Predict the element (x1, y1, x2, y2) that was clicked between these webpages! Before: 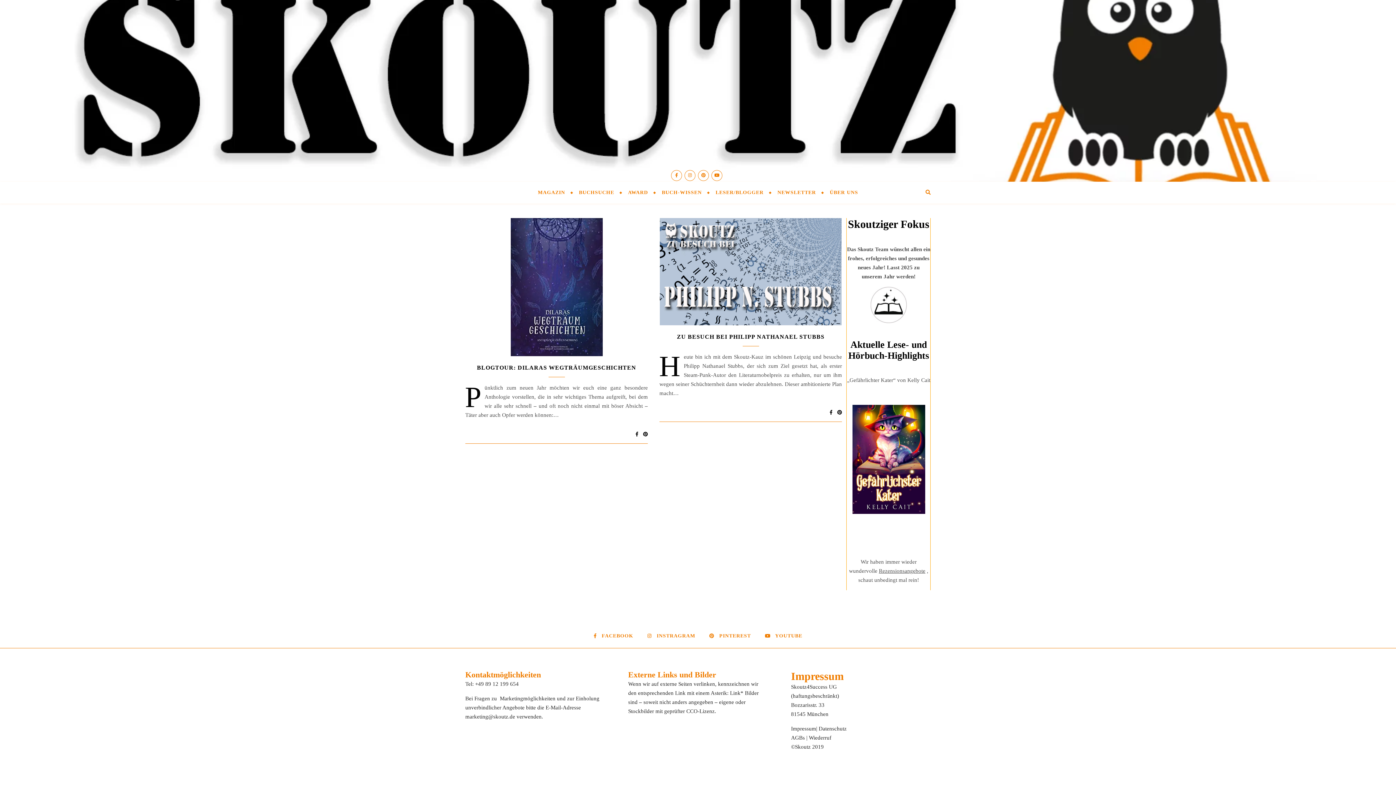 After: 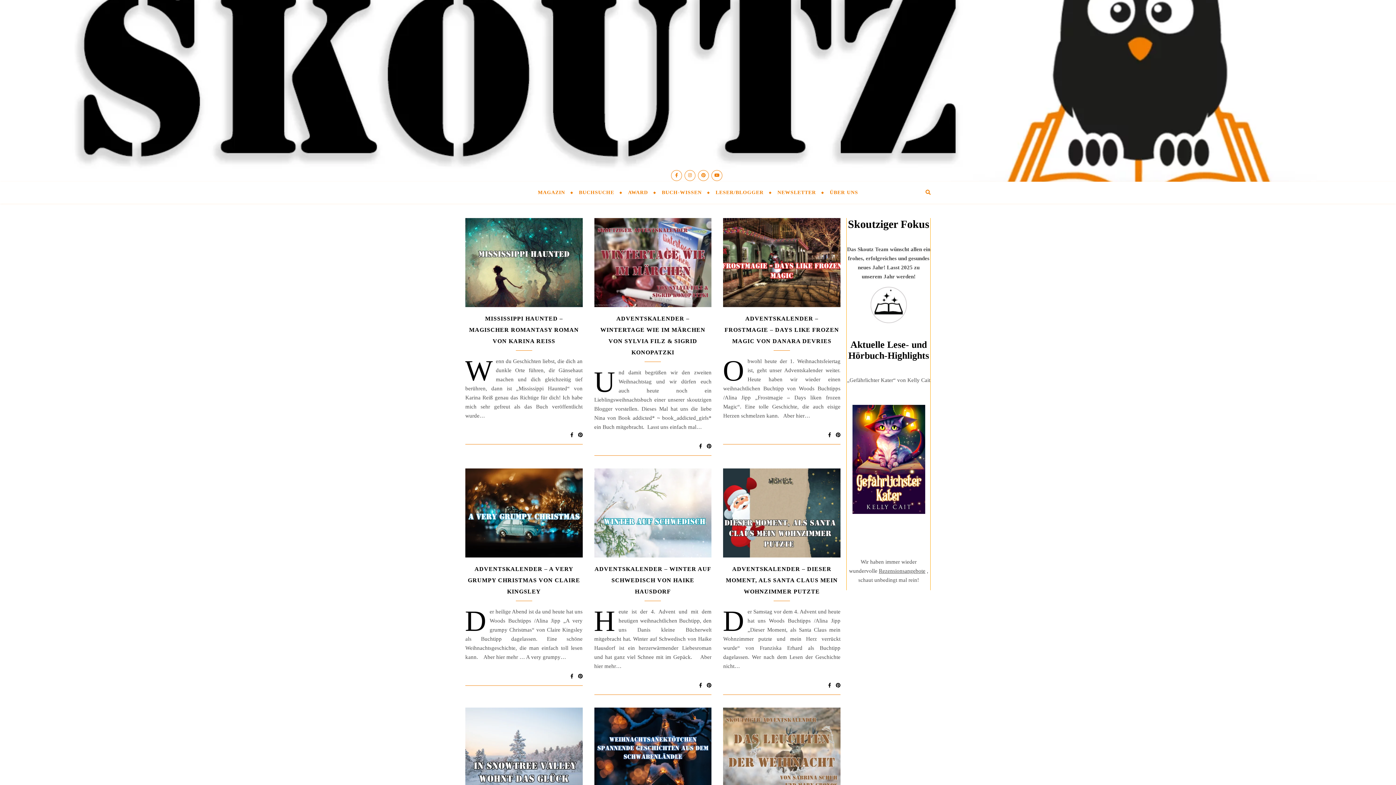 Action: bbox: (538, 181, 571, 203) label: MAGAZIN